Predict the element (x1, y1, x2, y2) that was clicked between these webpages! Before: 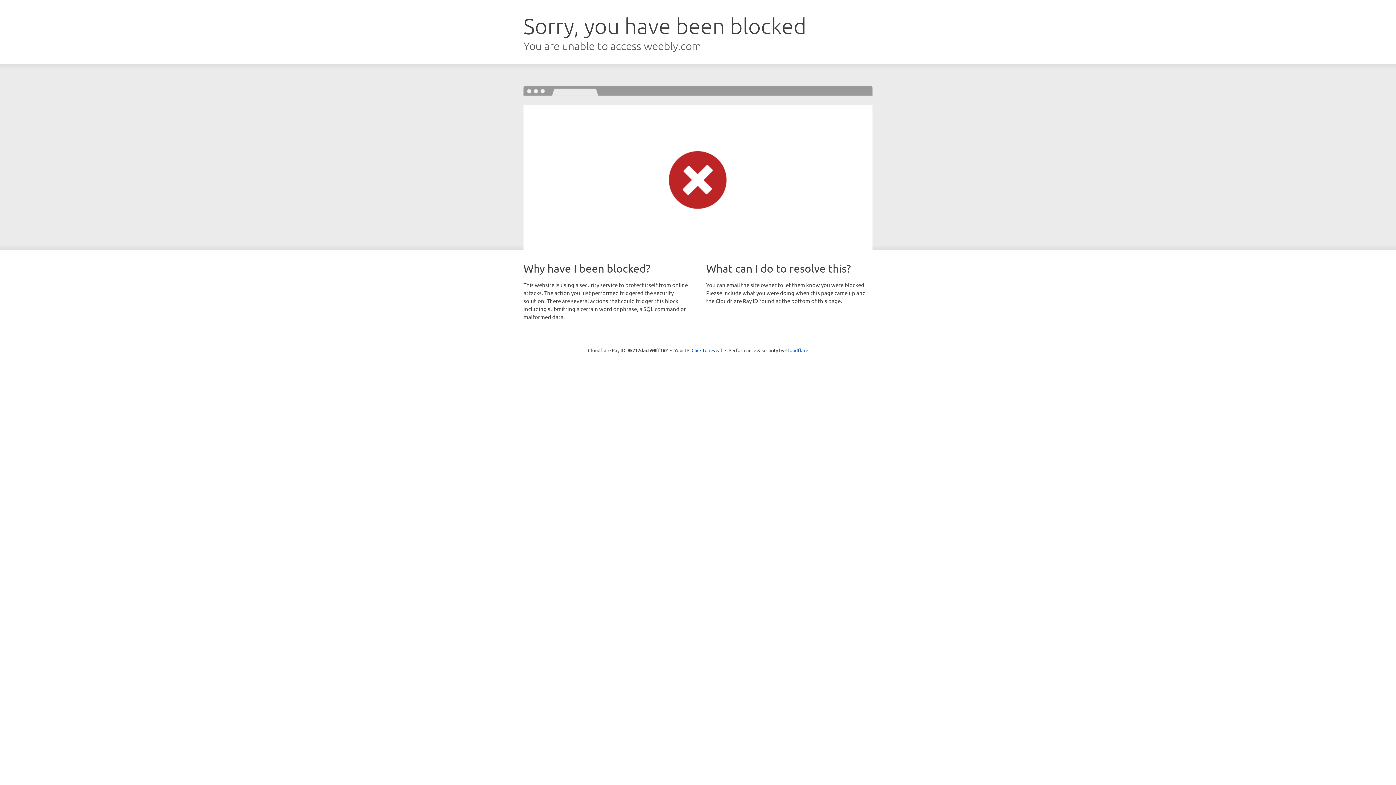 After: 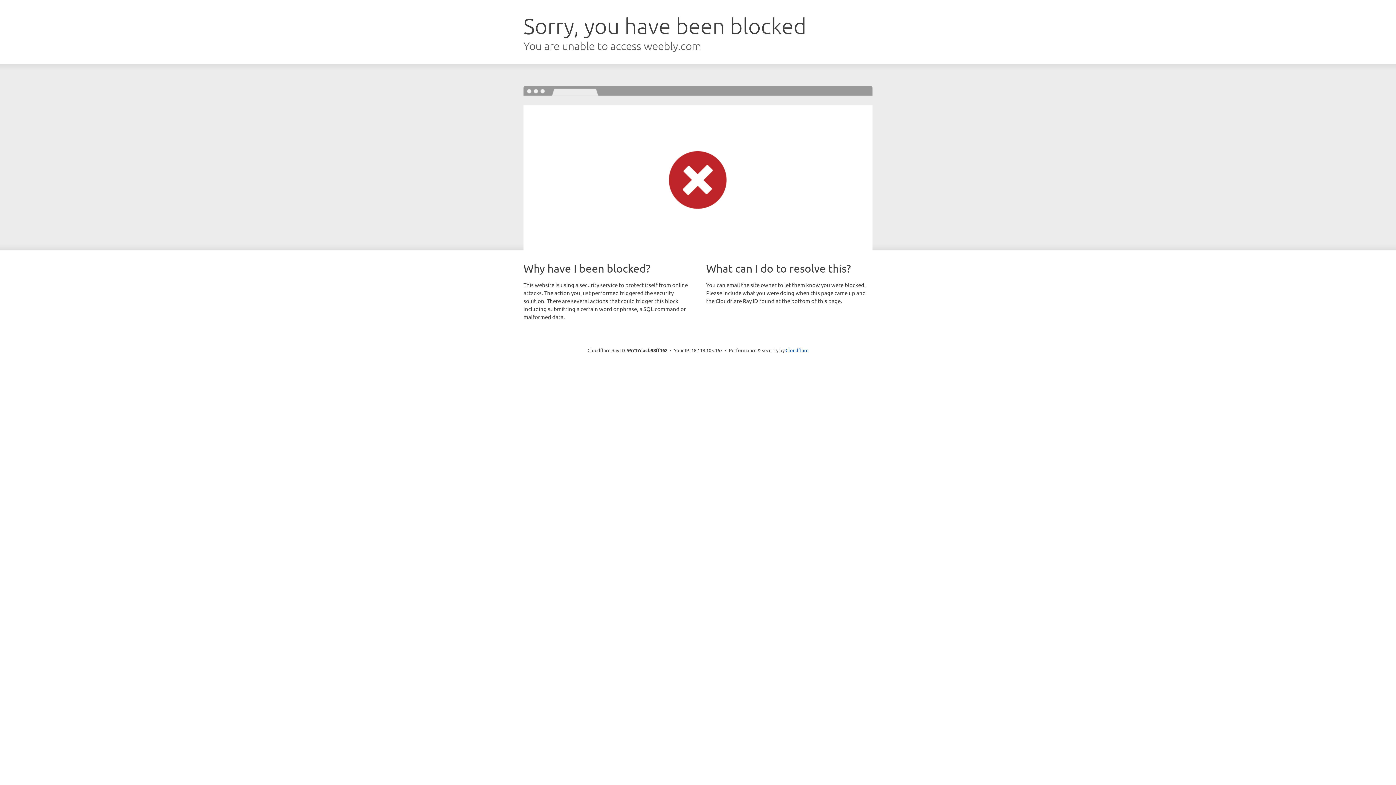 Action: bbox: (691, 346, 722, 353) label: Click to reveal